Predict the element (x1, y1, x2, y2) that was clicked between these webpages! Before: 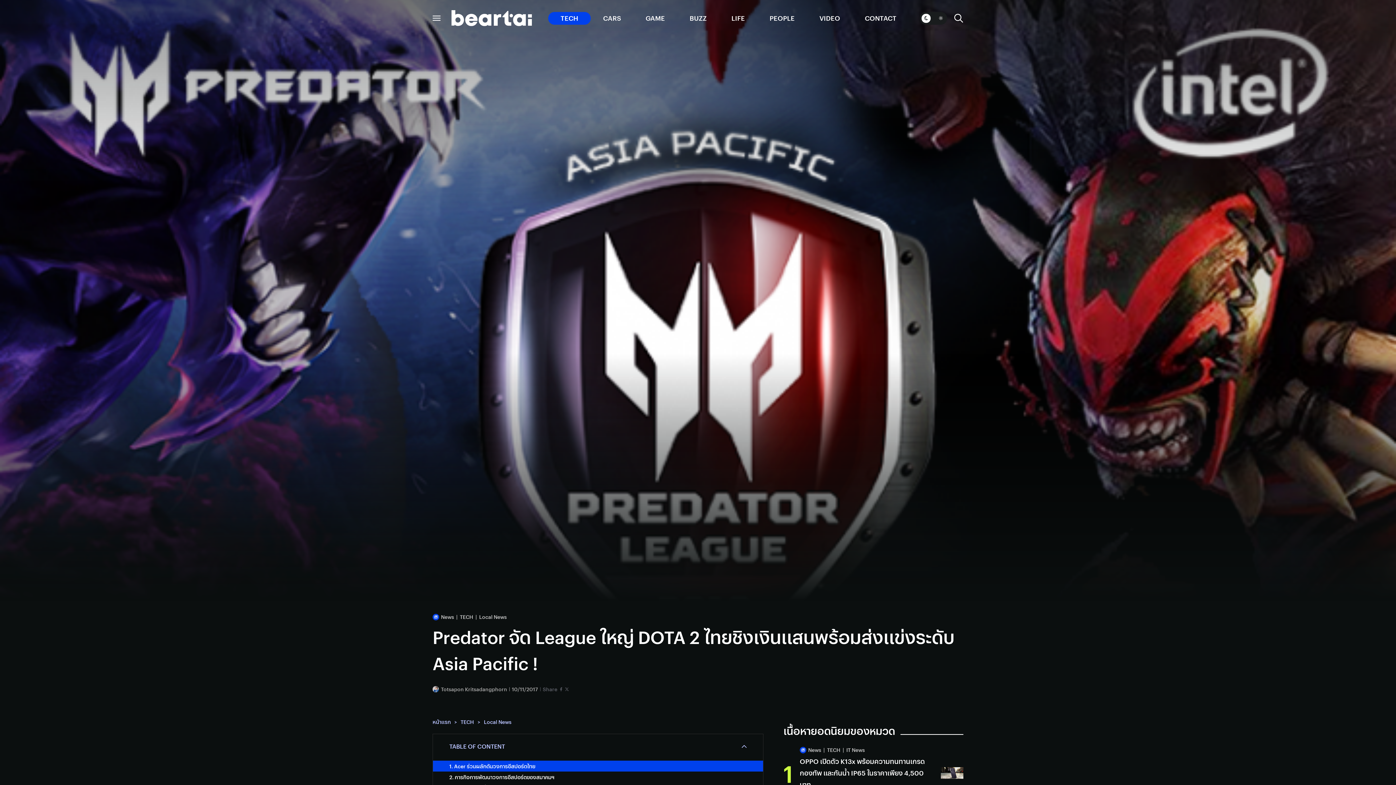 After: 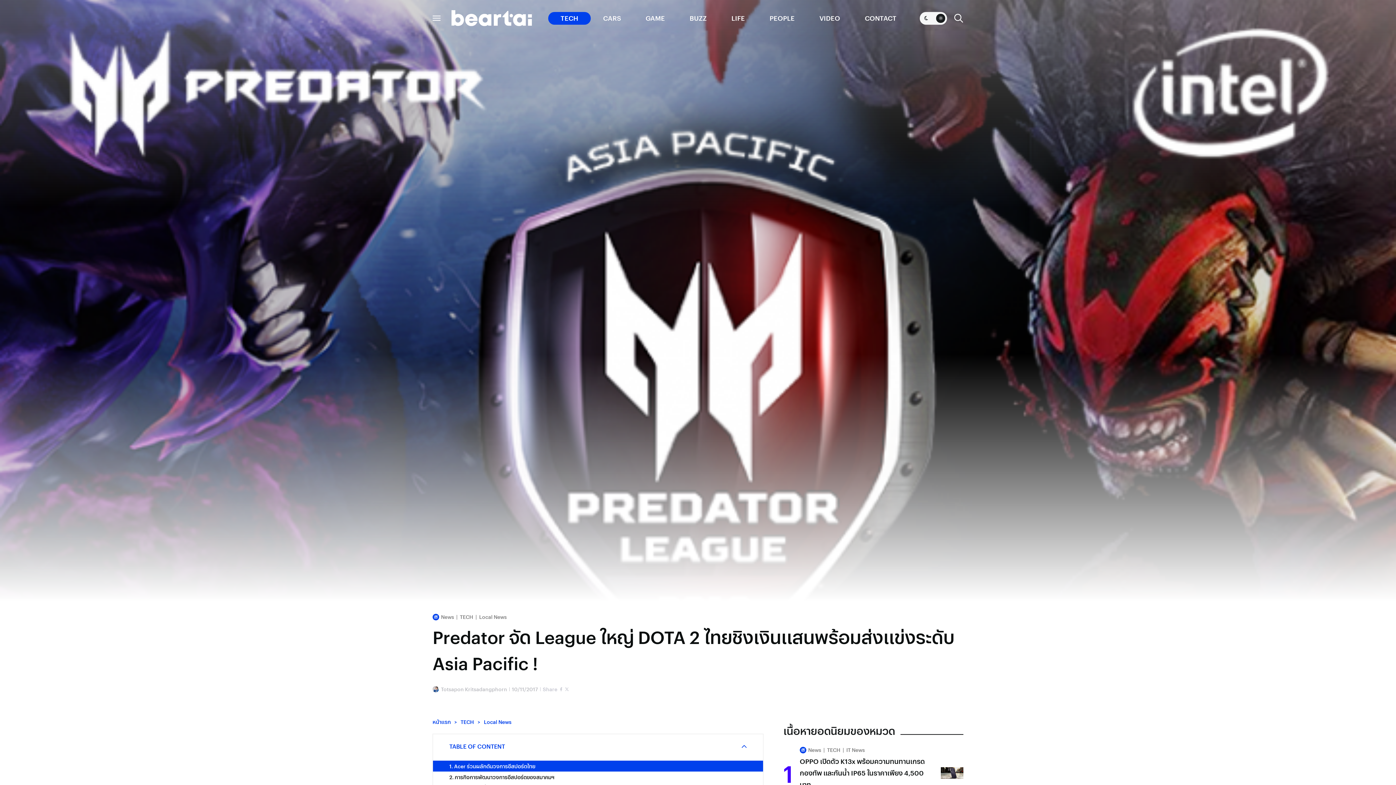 Action: bbox: (920, 11, 947, 24)